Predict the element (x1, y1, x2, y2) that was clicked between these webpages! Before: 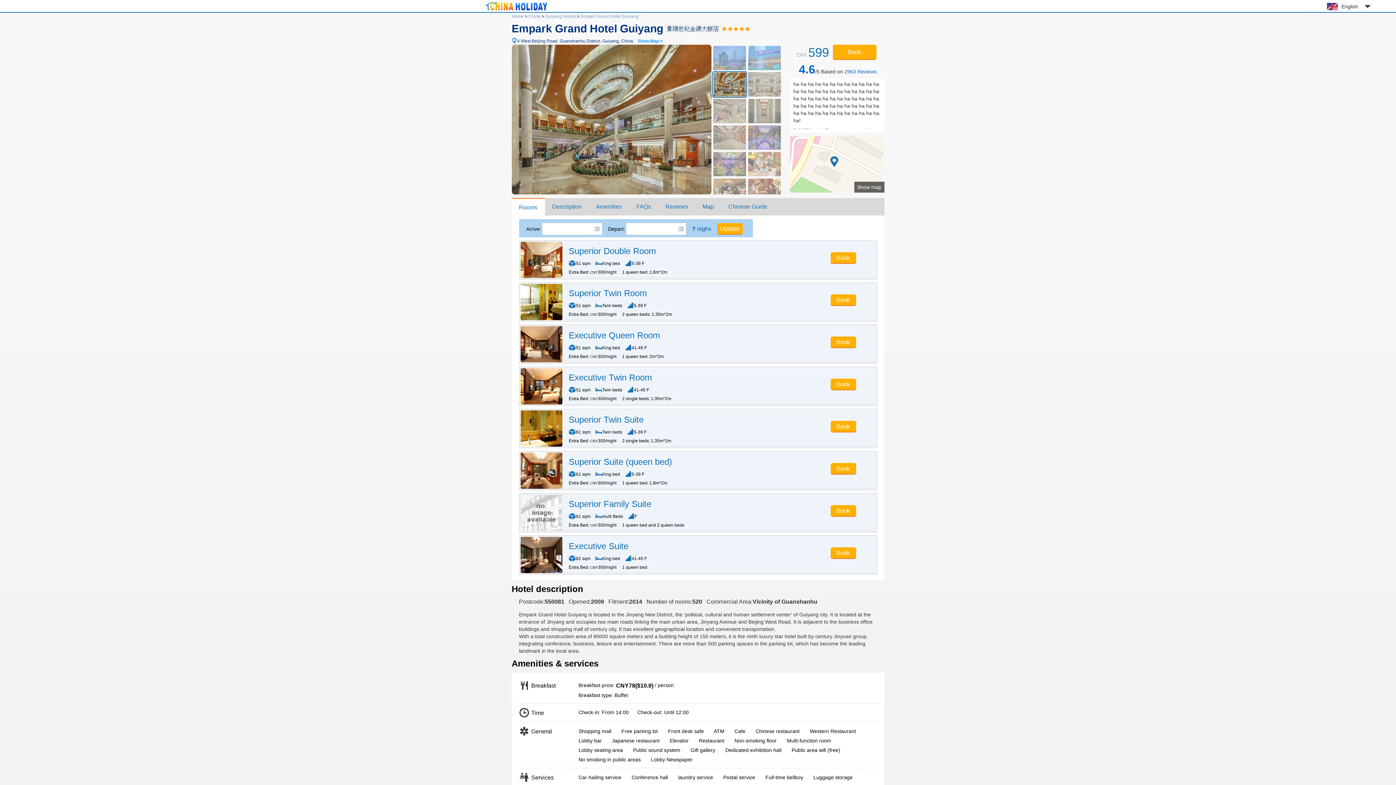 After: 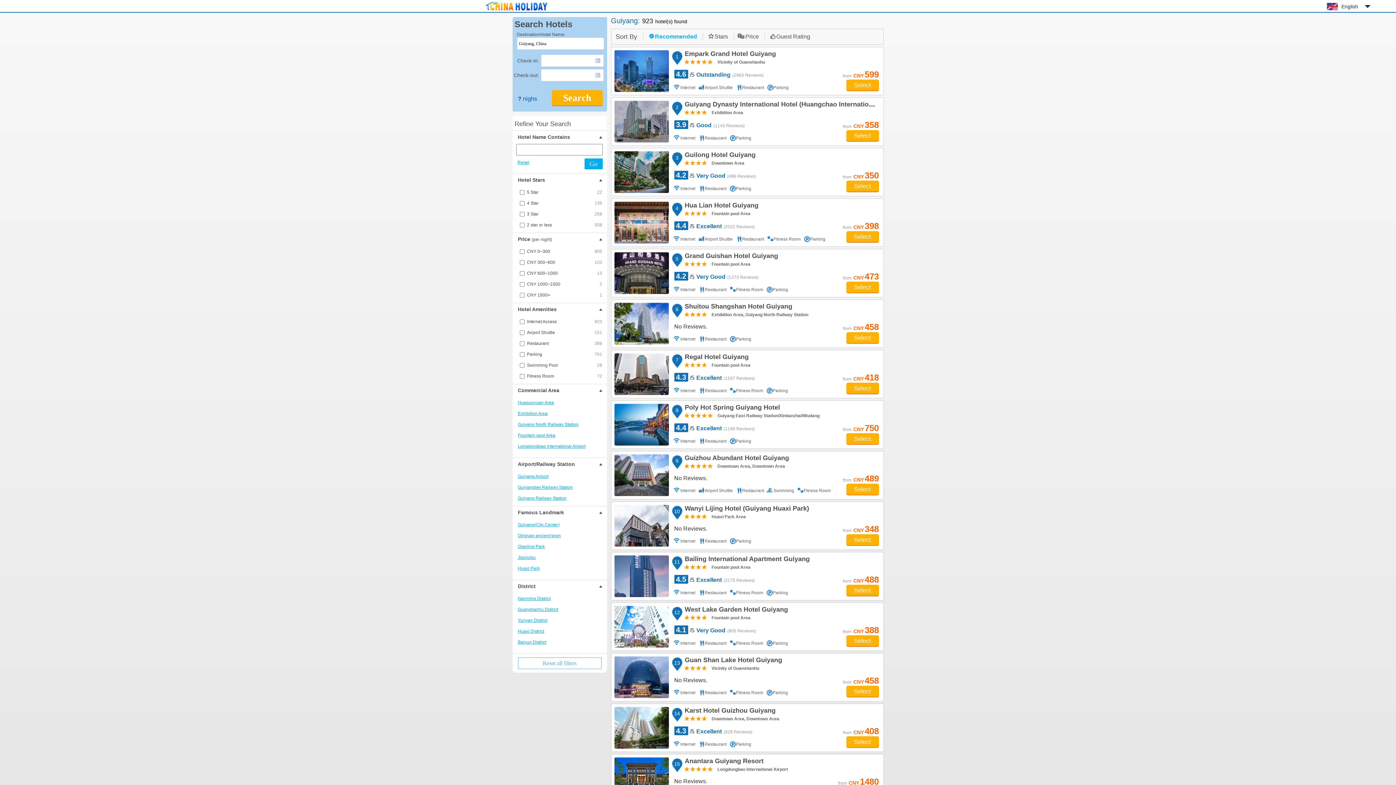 Action: bbox: (545, 13, 575, 18) label: Guiyang Hotels